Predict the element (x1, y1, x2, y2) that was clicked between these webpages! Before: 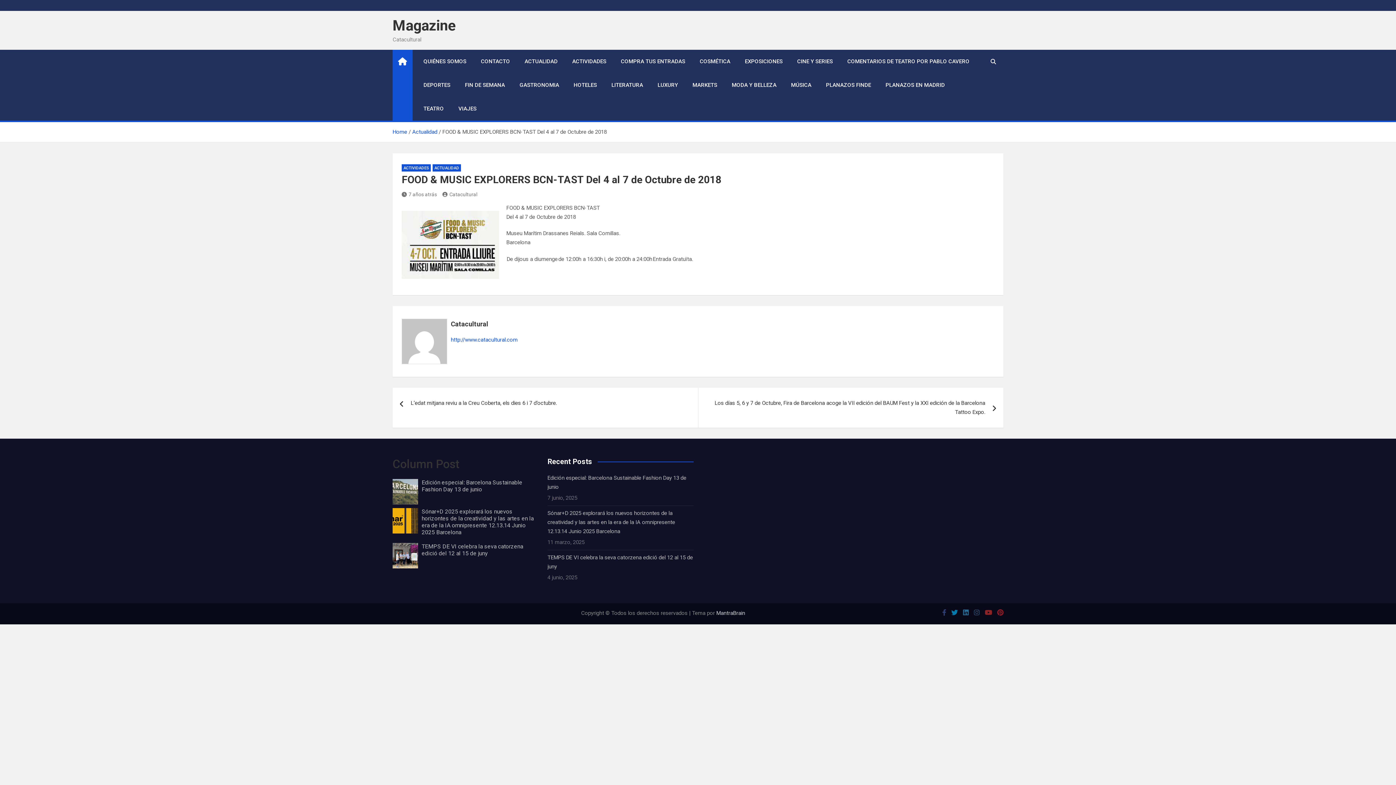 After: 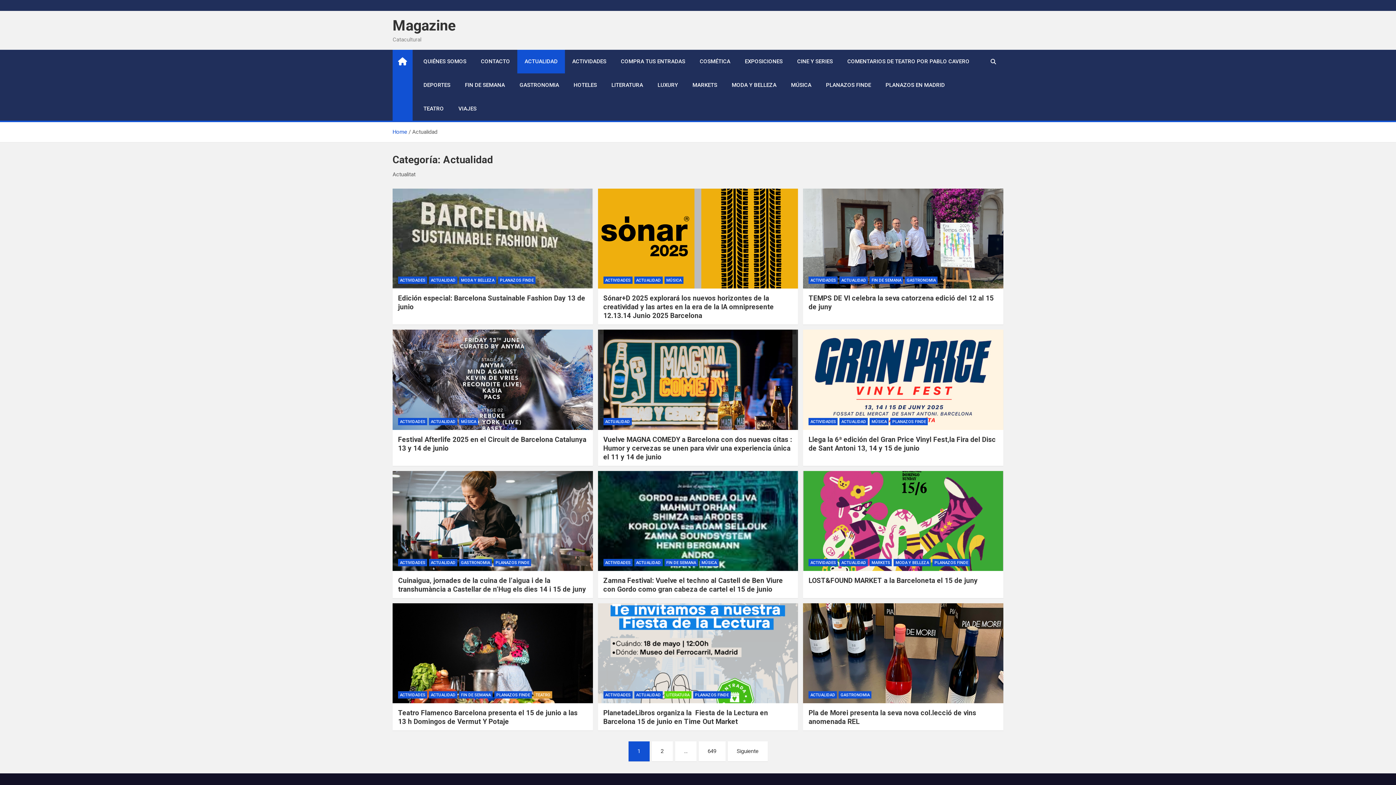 Action: label: ACTUALIDAD bbox: (432, 164, 461, 171)